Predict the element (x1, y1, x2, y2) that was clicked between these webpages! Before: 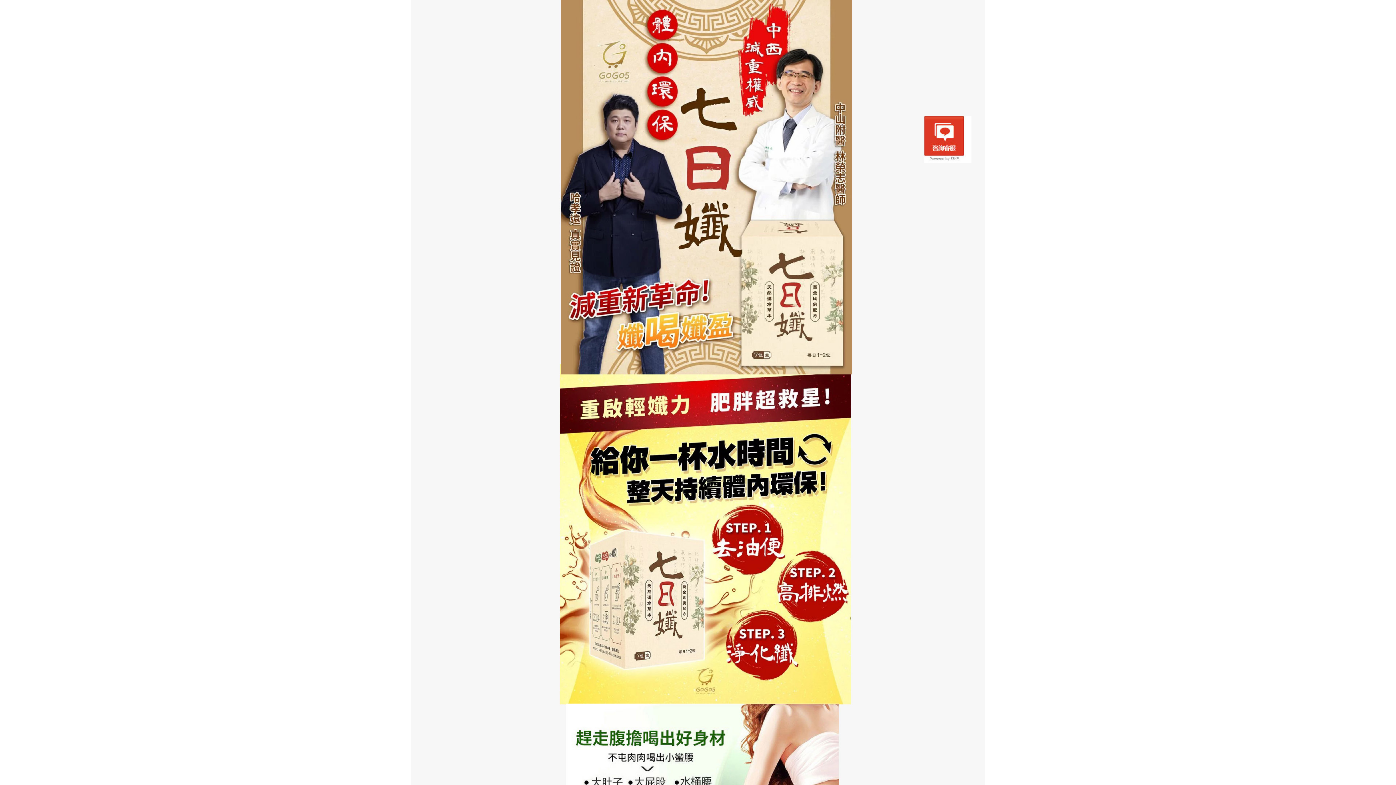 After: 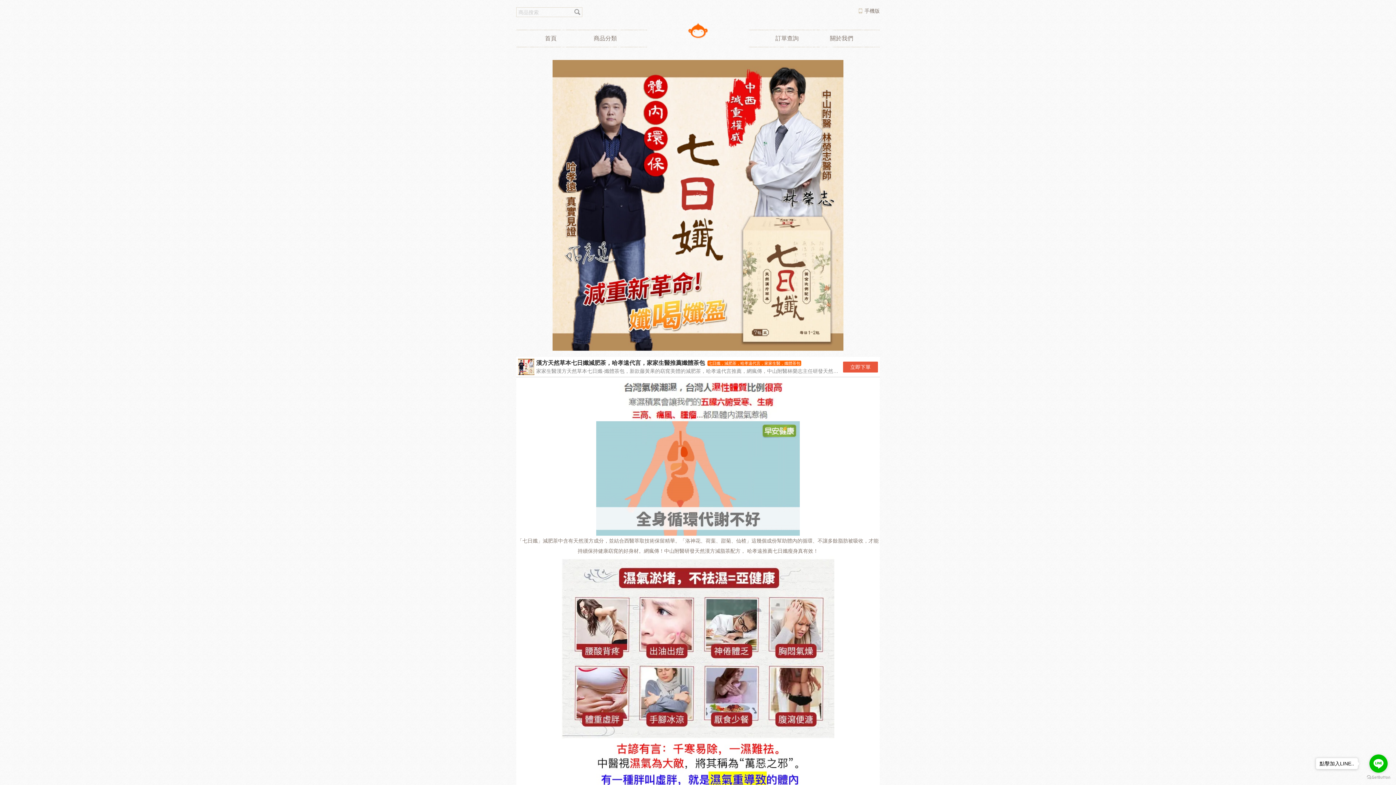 Action: bbox: (410, 479, 985, 486)